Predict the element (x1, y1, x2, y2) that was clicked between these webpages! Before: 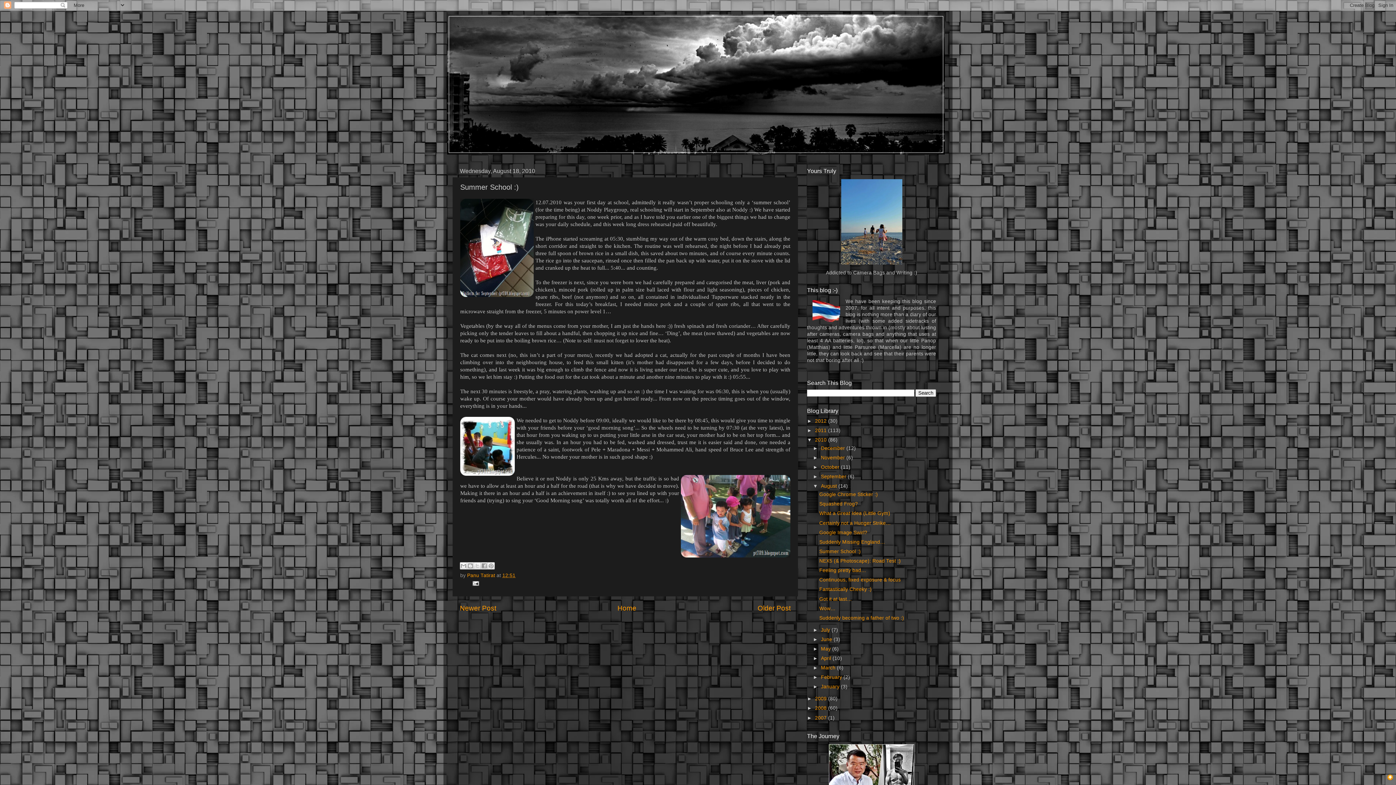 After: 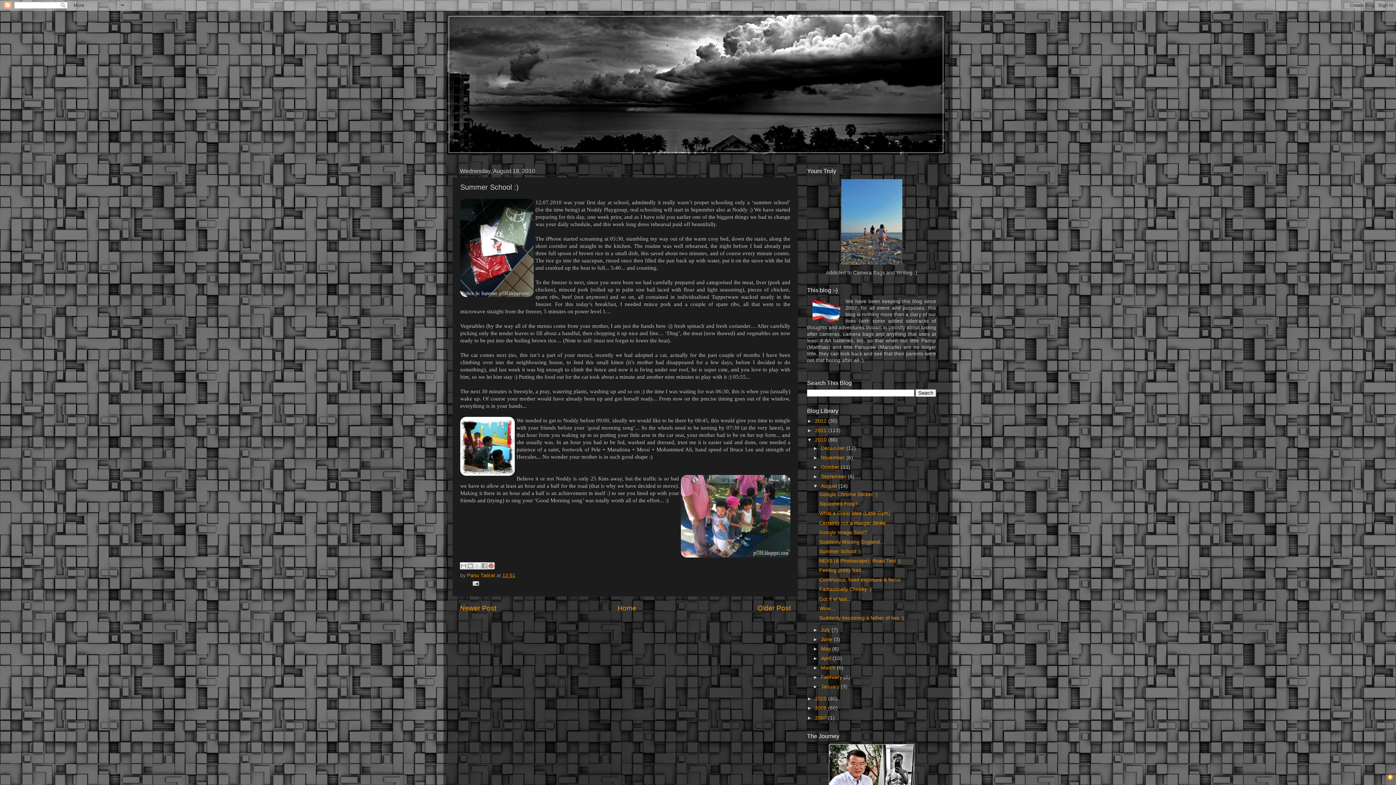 Action: bbox: (487, 562, 494, 569) label: Share to Pinterest